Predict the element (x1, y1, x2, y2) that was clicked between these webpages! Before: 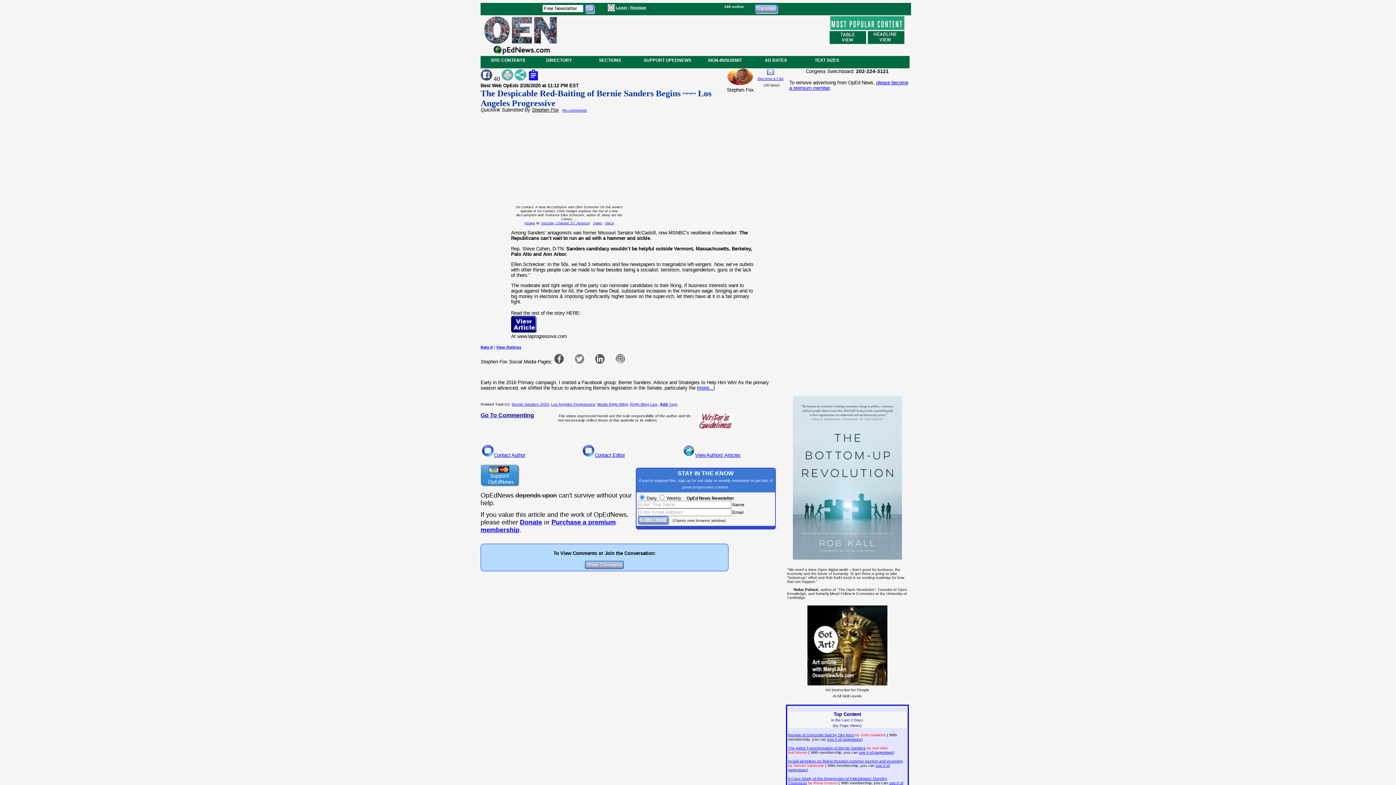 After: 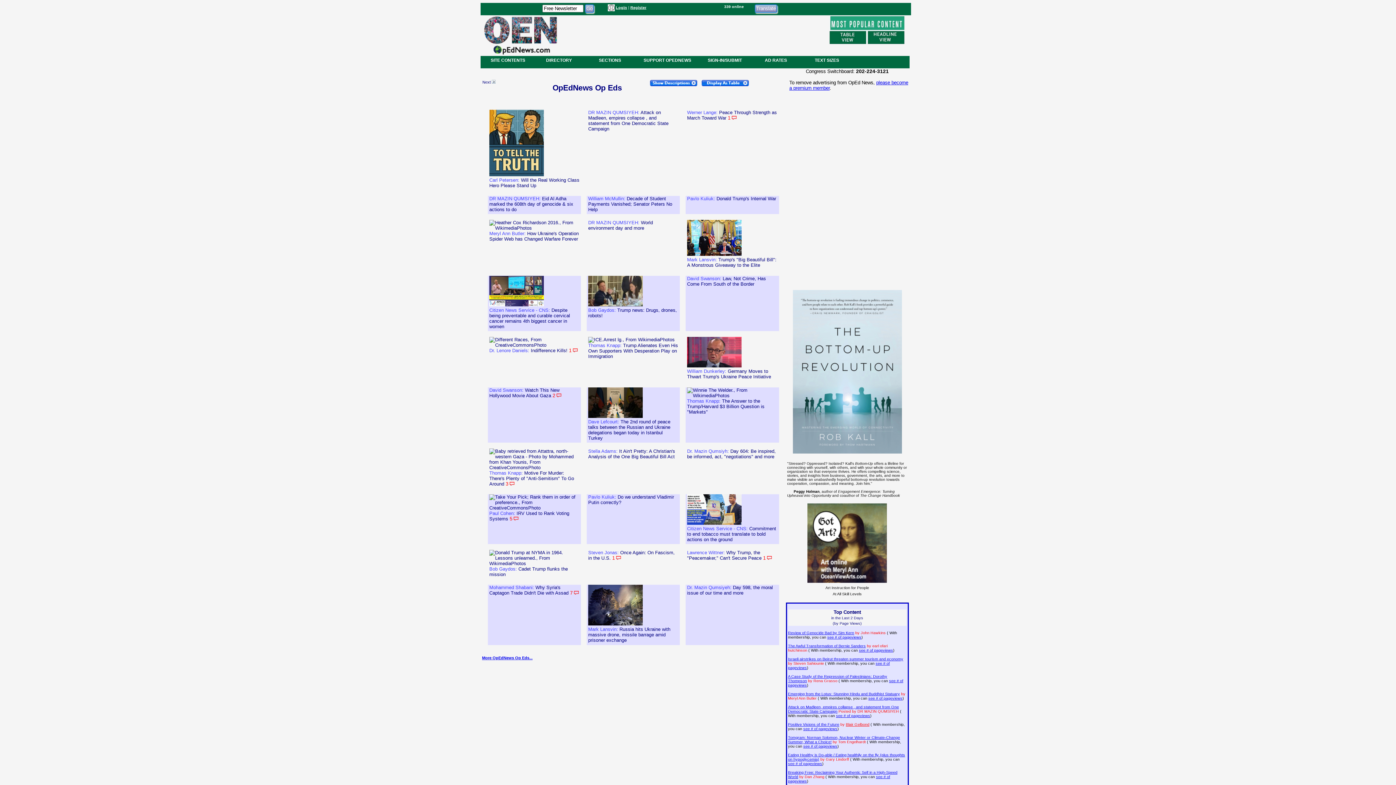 Action: label: SECTIONS bbox: (584, 57, 635, 62)